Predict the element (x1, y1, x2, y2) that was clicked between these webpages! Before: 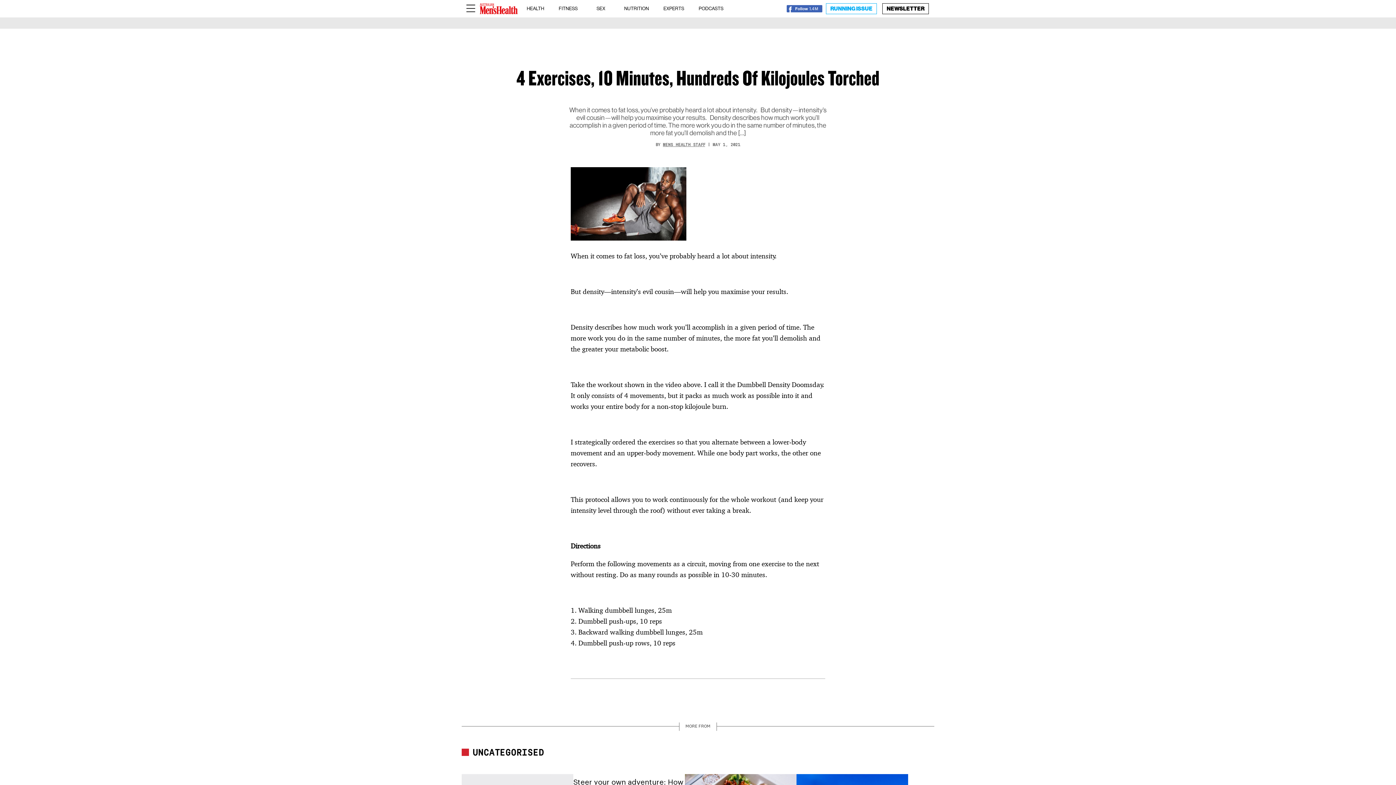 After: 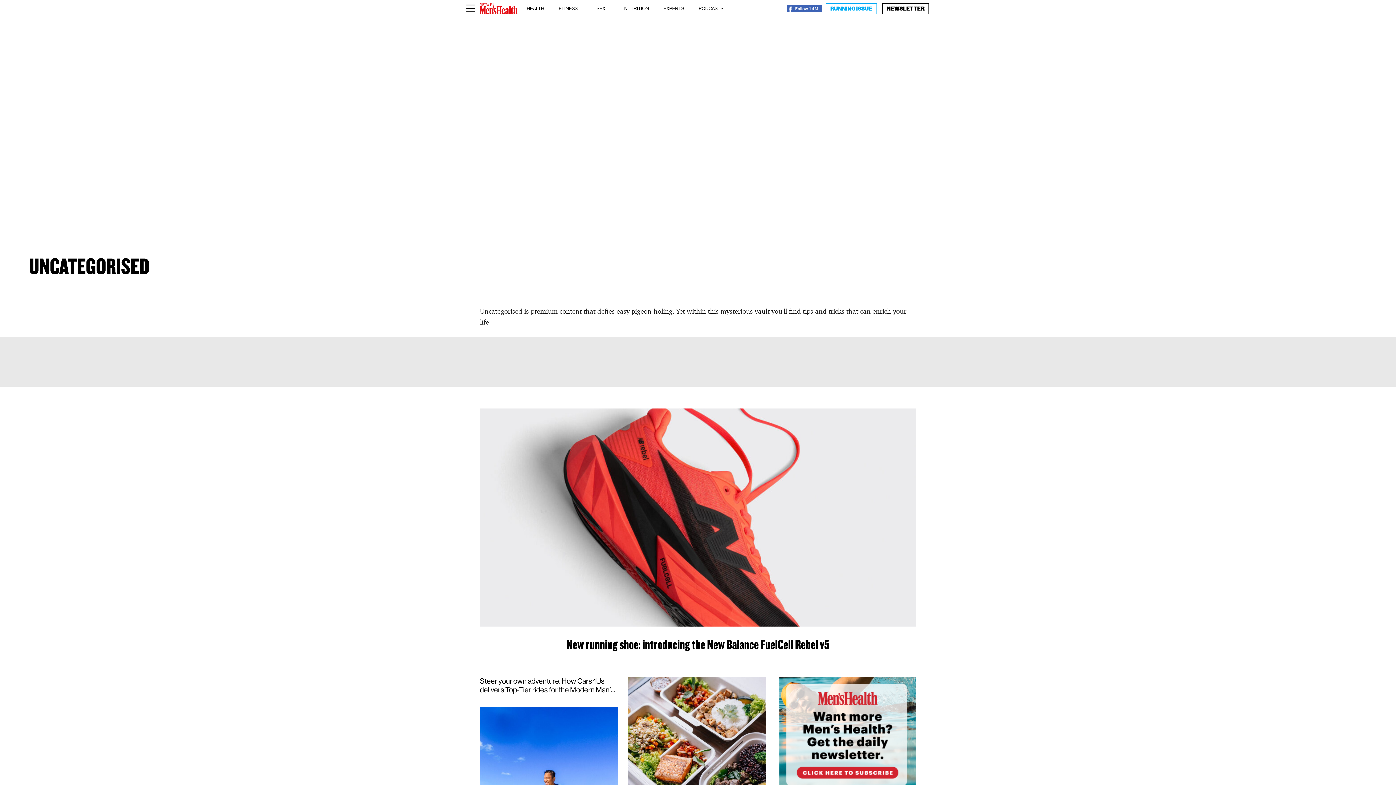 Action: label: UNCATEGORISED bbox: (472, 747, 544, 757)